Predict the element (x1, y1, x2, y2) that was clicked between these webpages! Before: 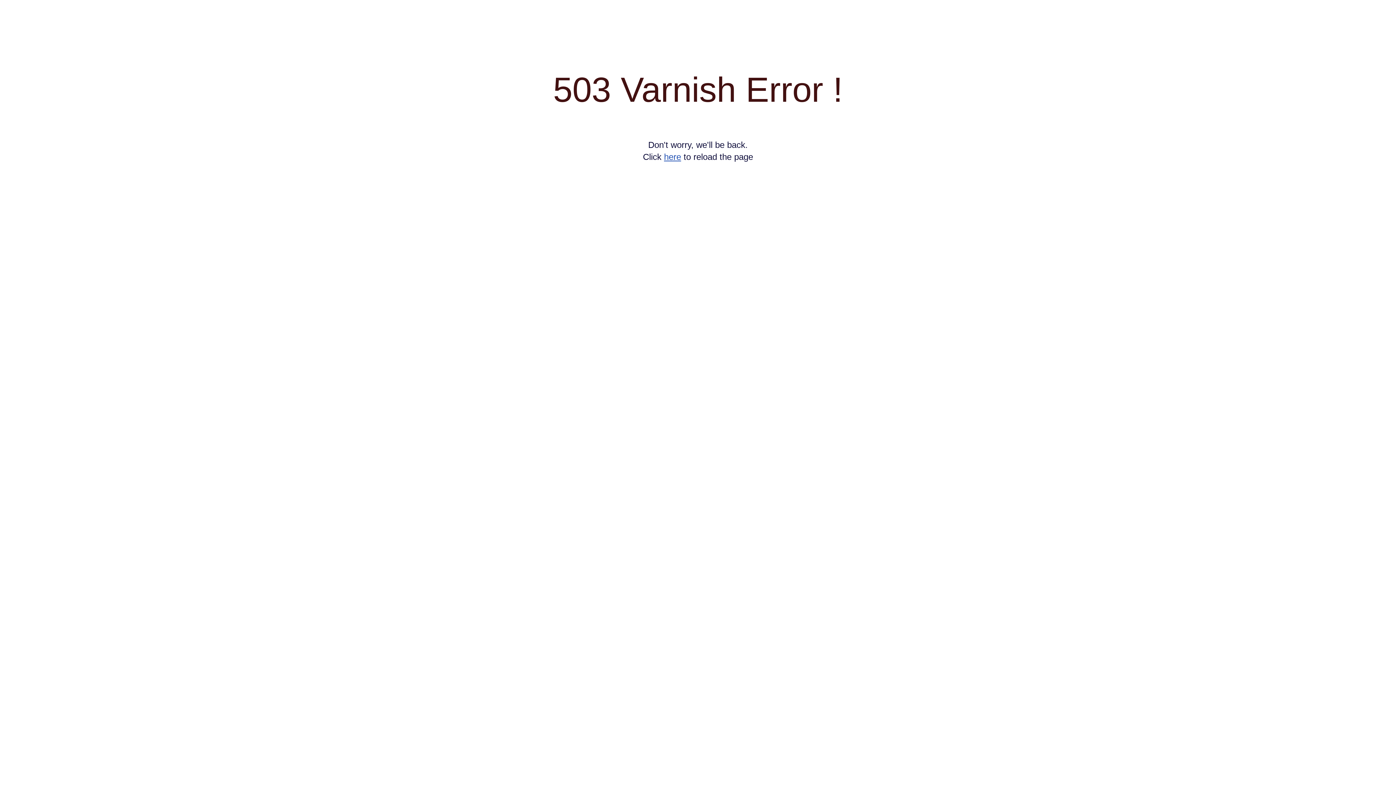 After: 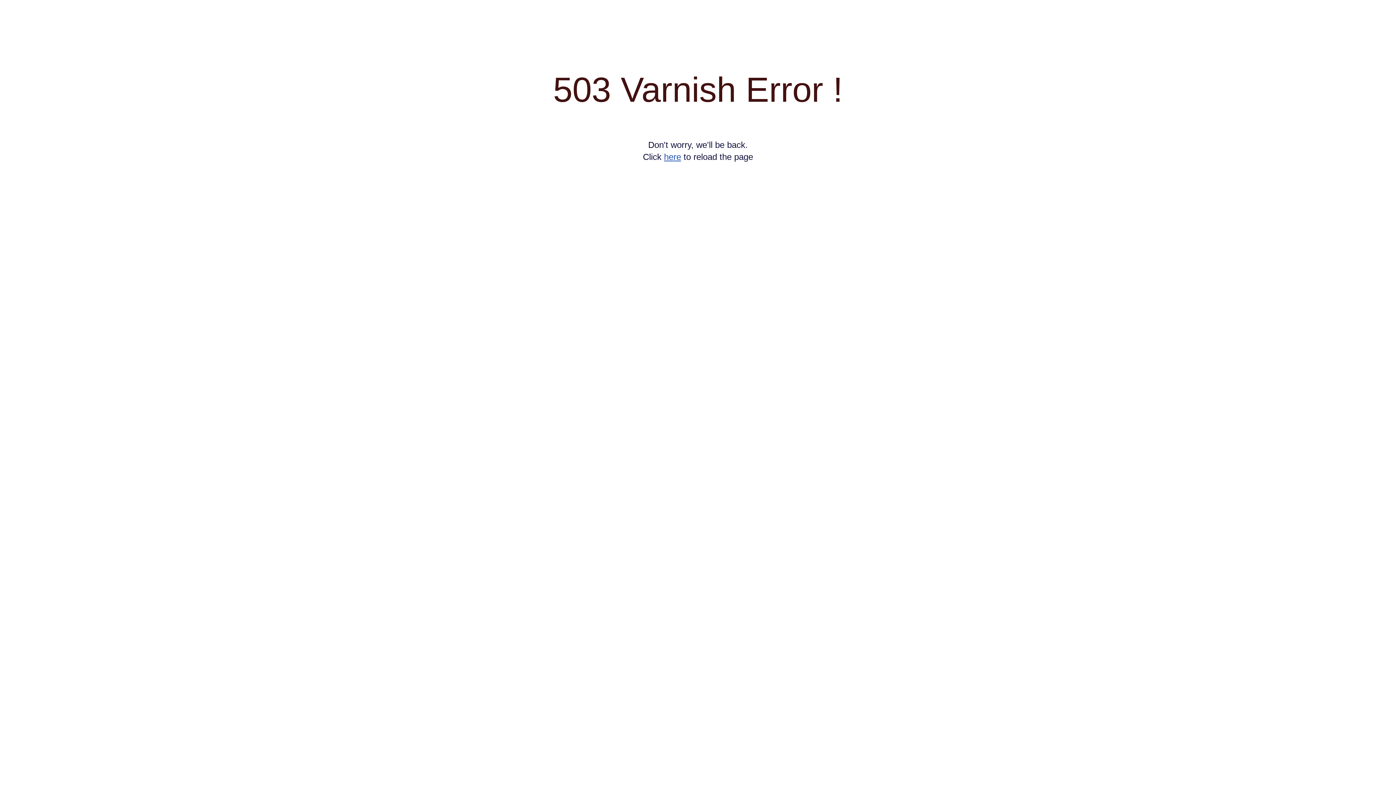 Action: bbox: (664, 152, 681, 161) label: here